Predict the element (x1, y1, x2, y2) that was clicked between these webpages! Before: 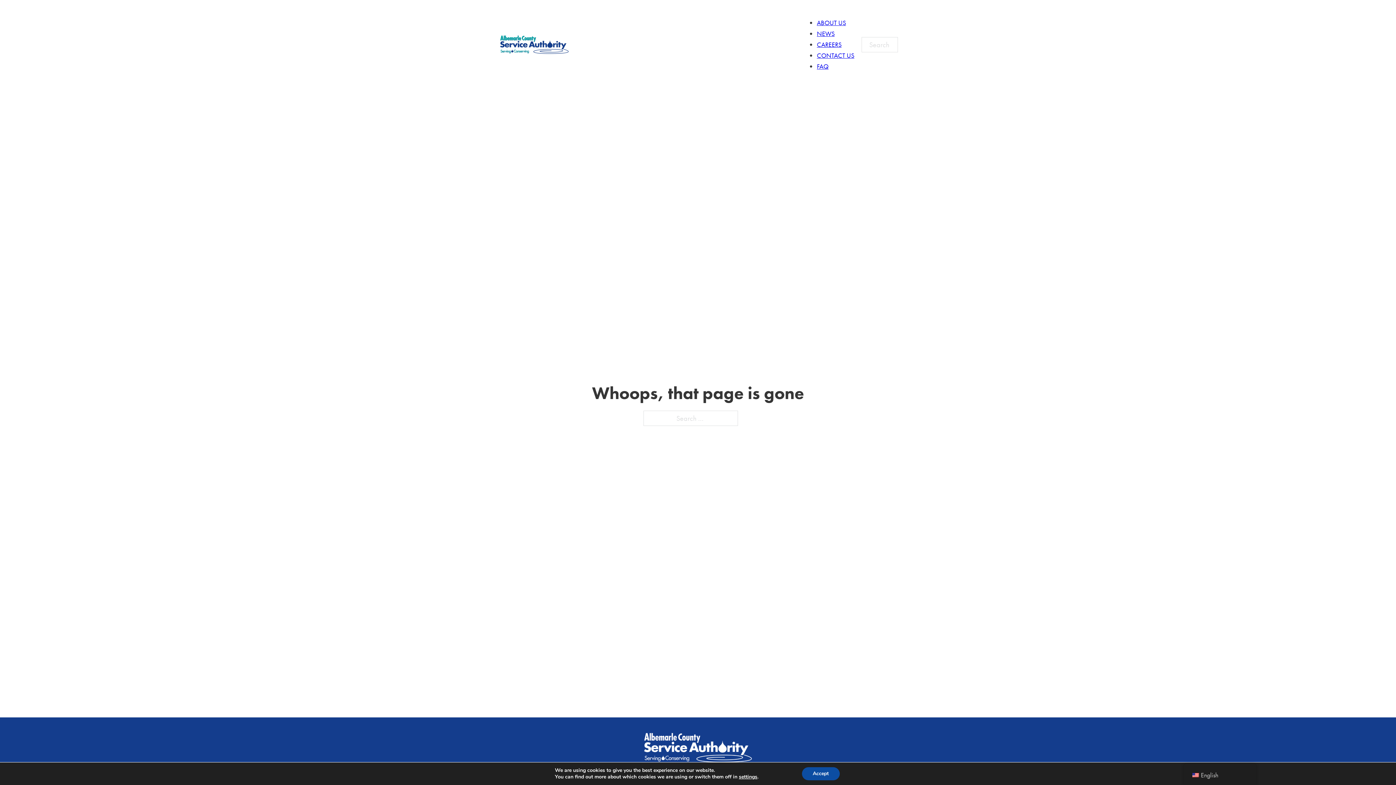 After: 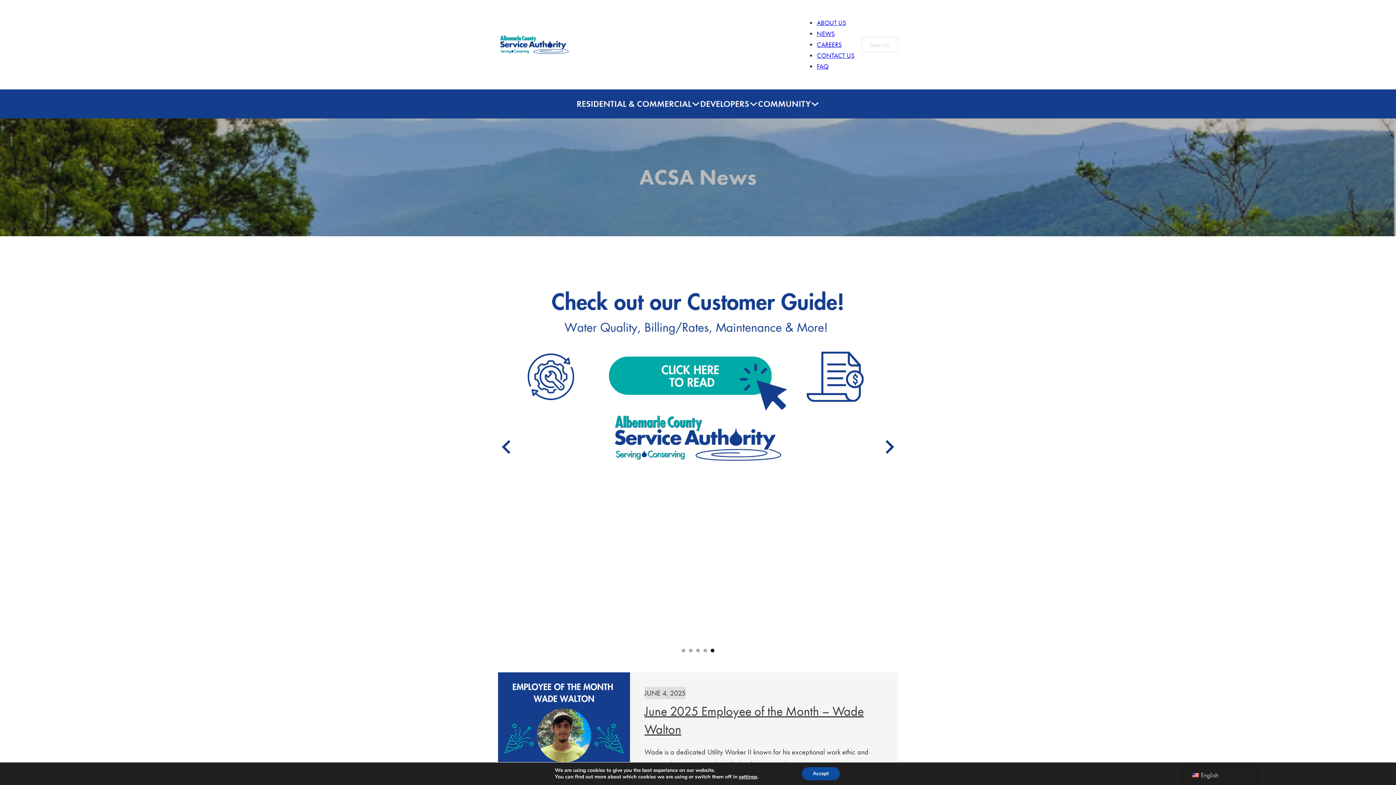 Action: bbox: (817, 29, 834, 37) label: NEWS